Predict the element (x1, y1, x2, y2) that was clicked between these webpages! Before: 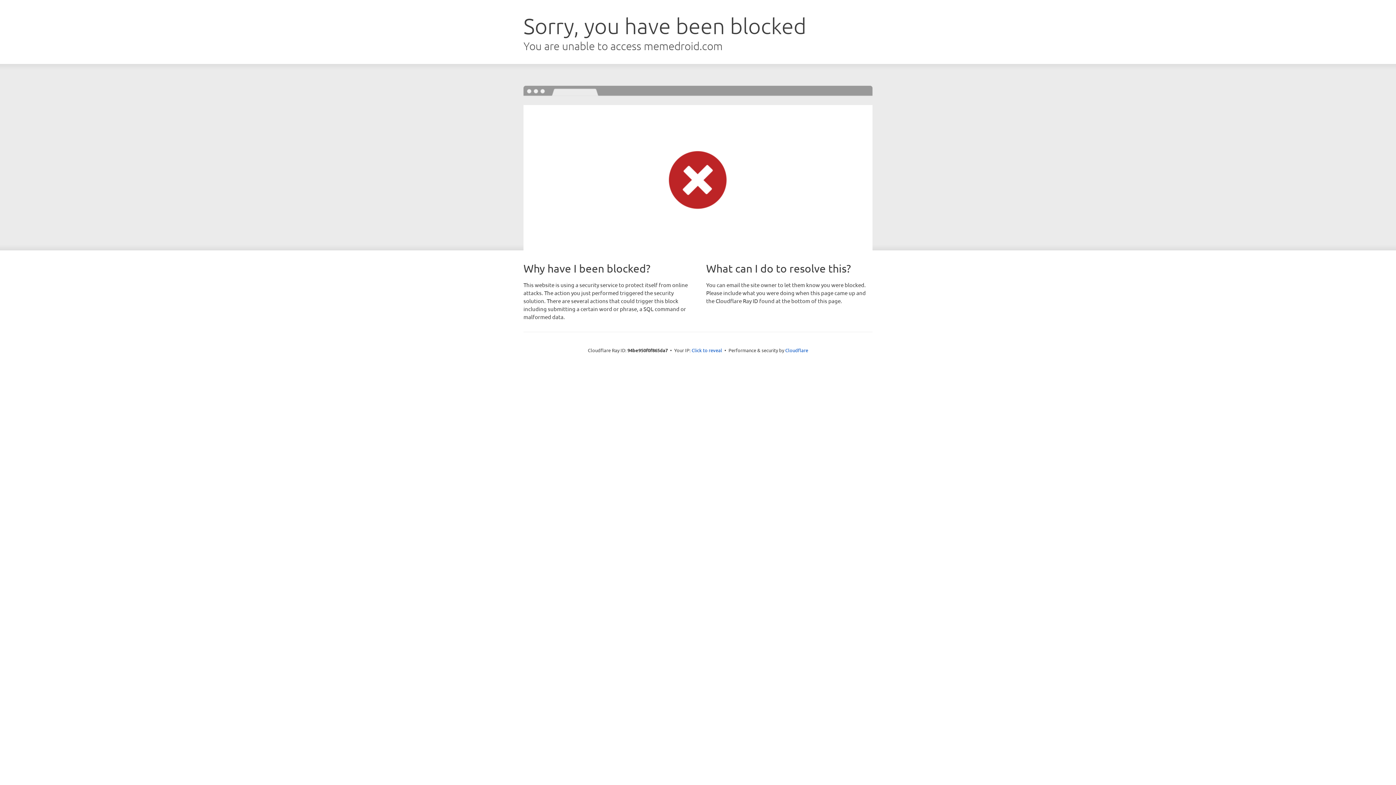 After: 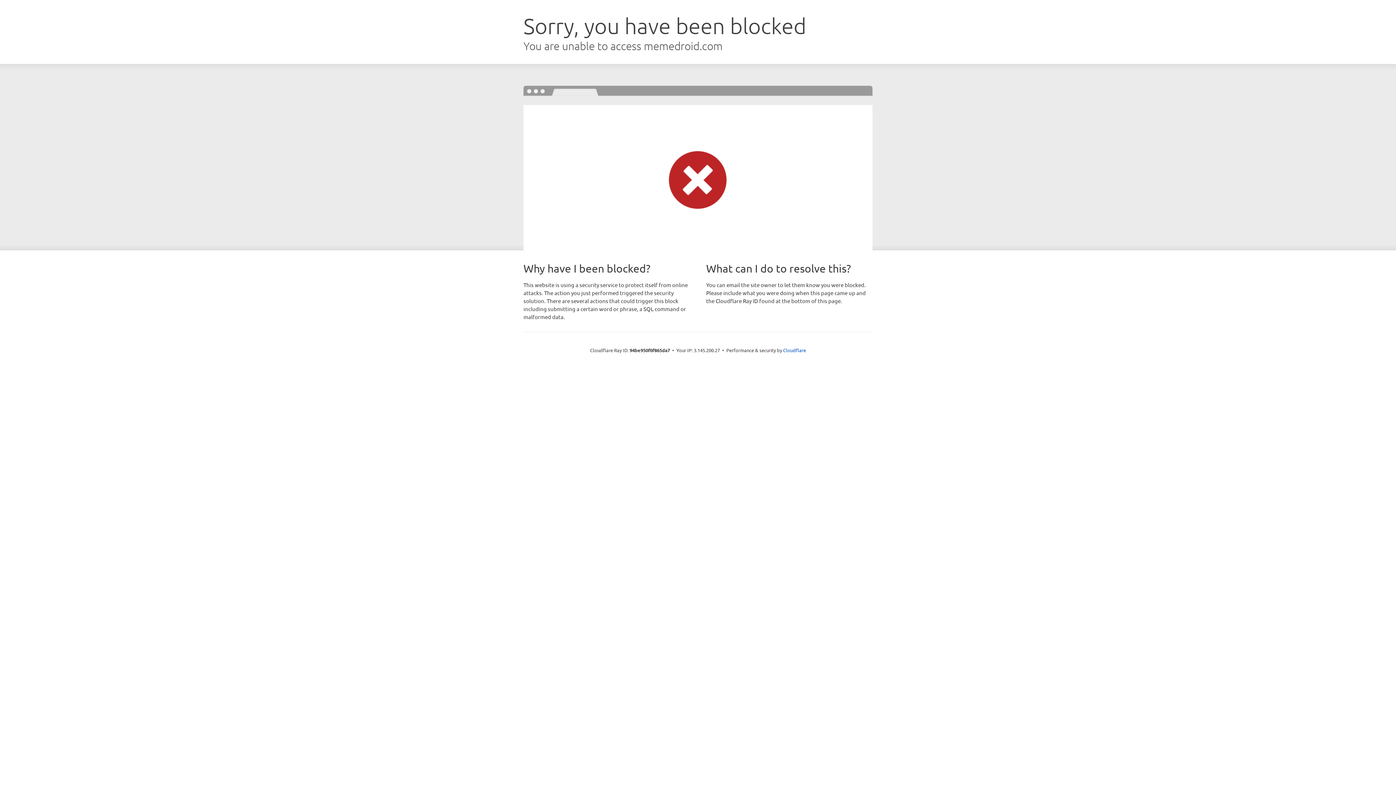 Action: label: Click to reveal bbox: (691, 346, 722, 353)